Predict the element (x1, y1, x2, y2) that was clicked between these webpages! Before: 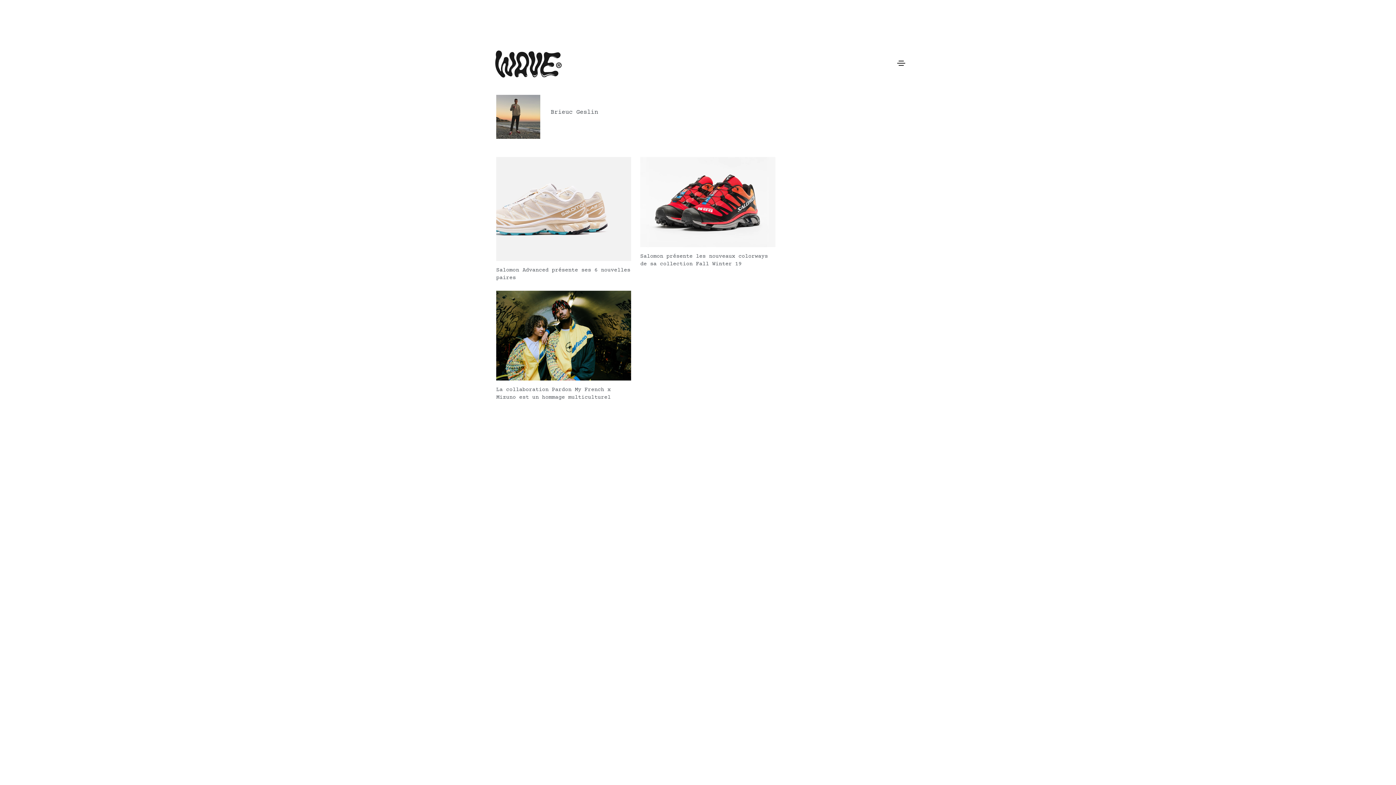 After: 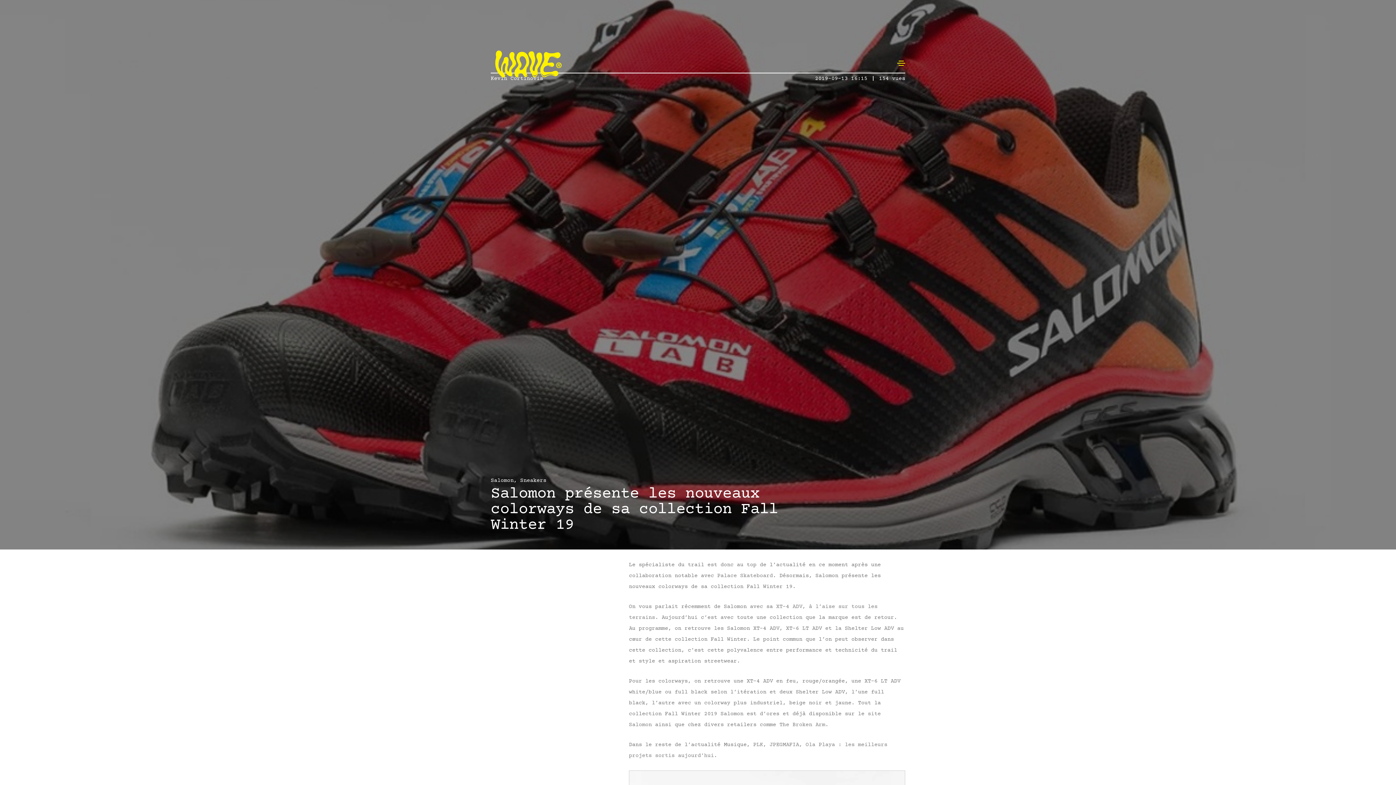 Action: bbox: (640, 157, 775, 247)